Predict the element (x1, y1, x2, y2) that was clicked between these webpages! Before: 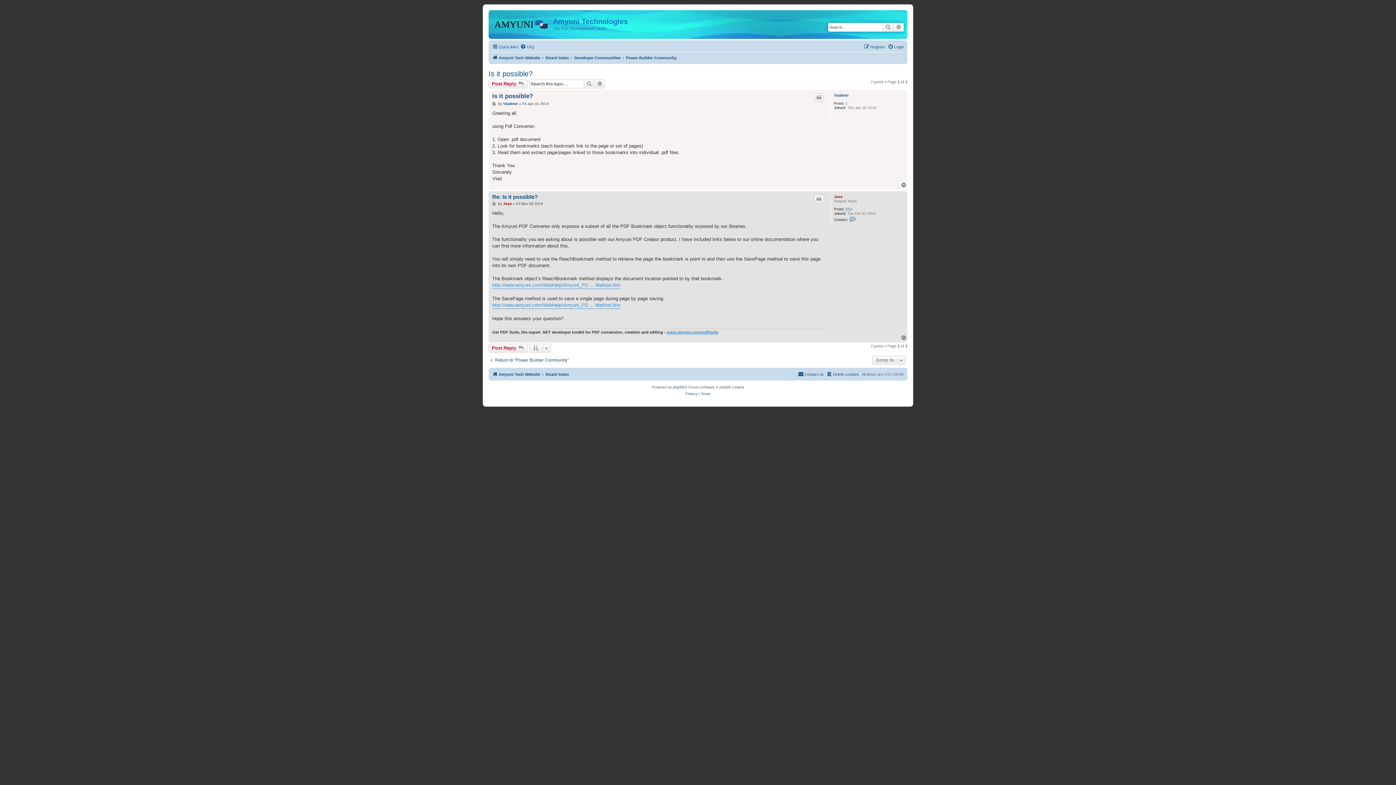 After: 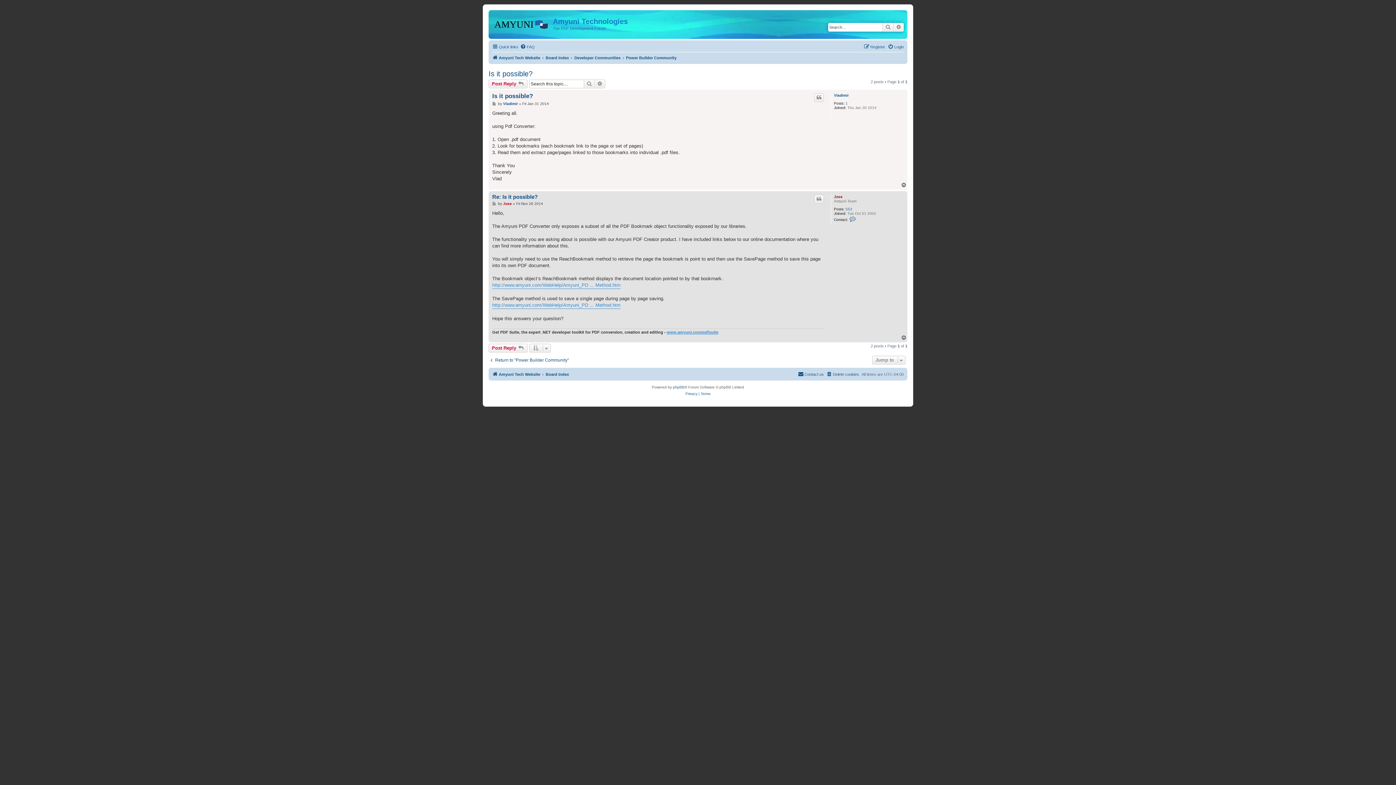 Action: label: Top bbox: (901, 182, 907, 187)